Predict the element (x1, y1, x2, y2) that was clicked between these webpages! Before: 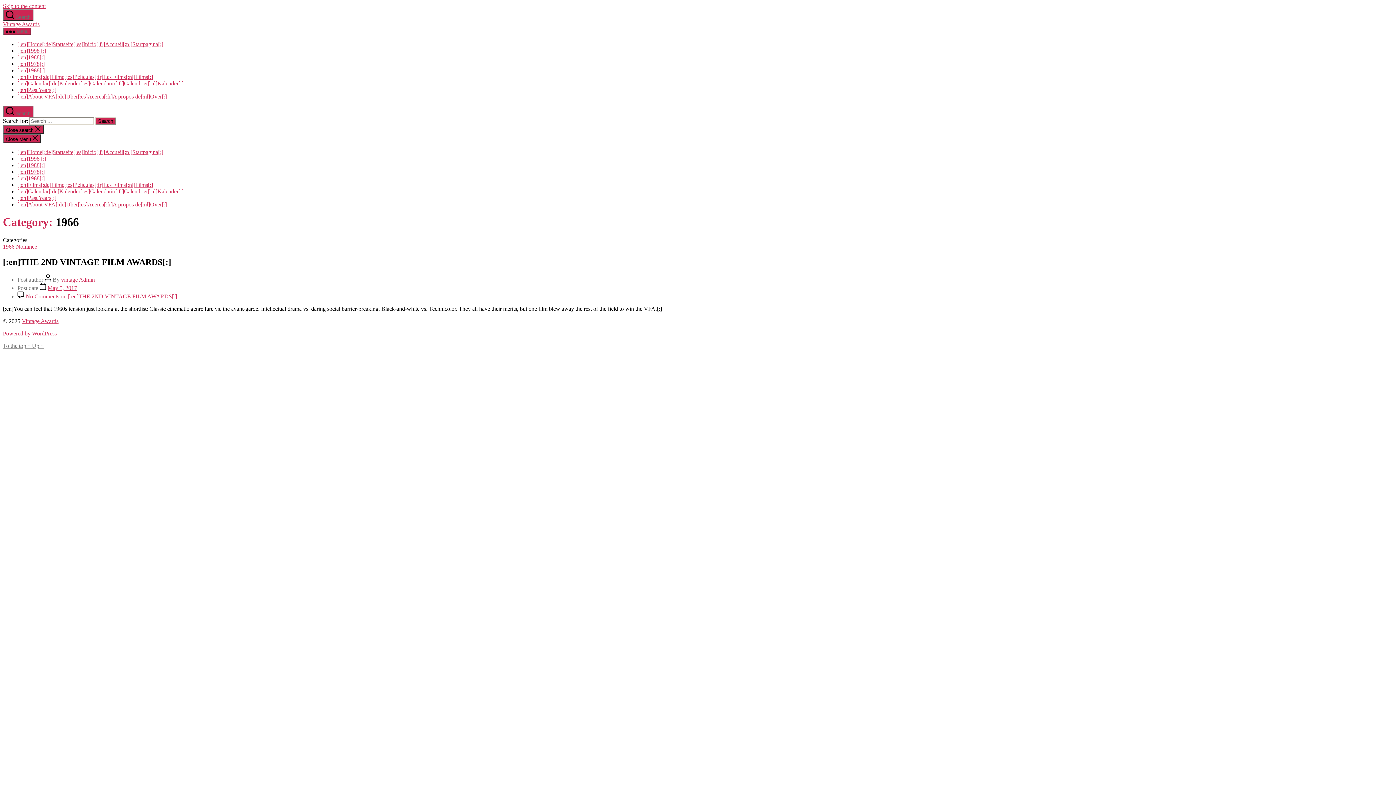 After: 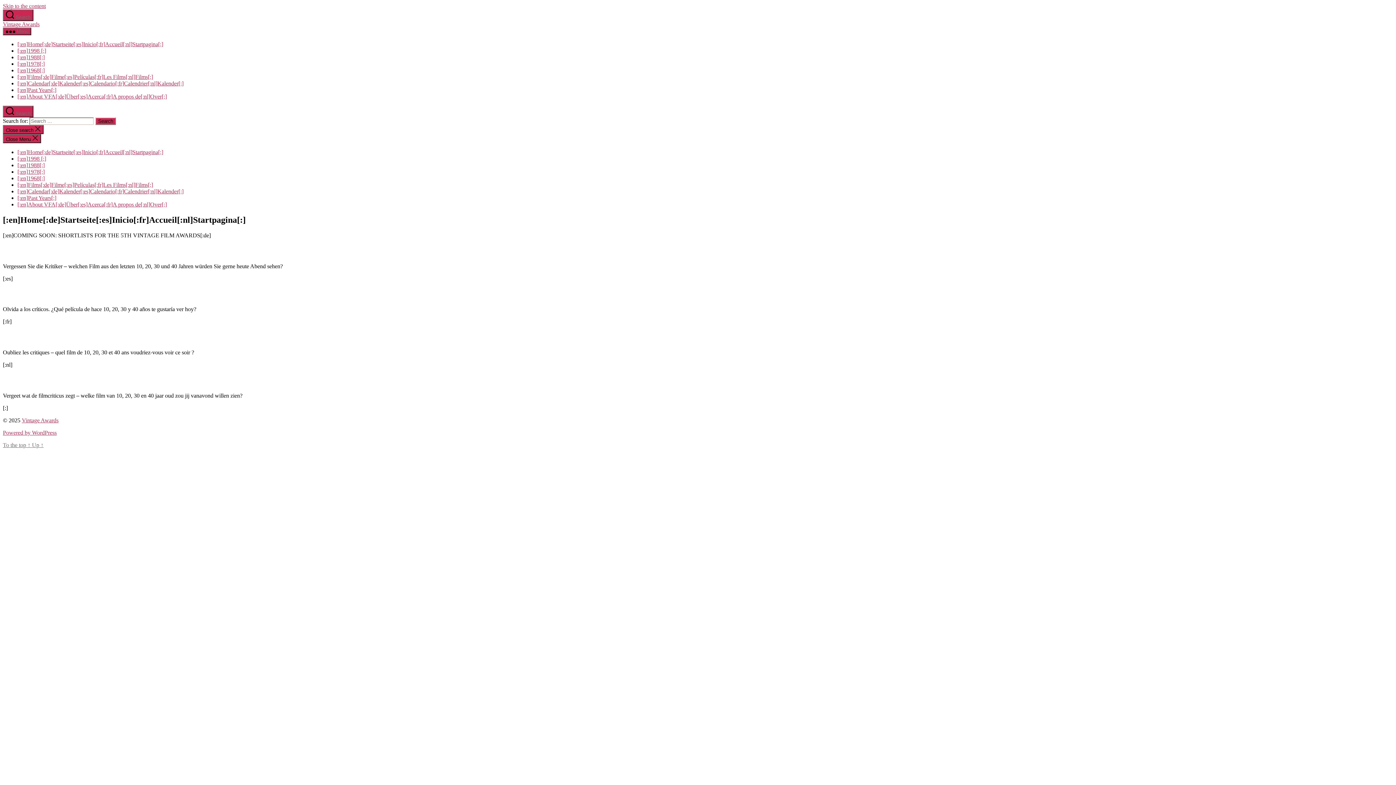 Action: label: Vintage Awards bbox: (21, 318, 58, 324)